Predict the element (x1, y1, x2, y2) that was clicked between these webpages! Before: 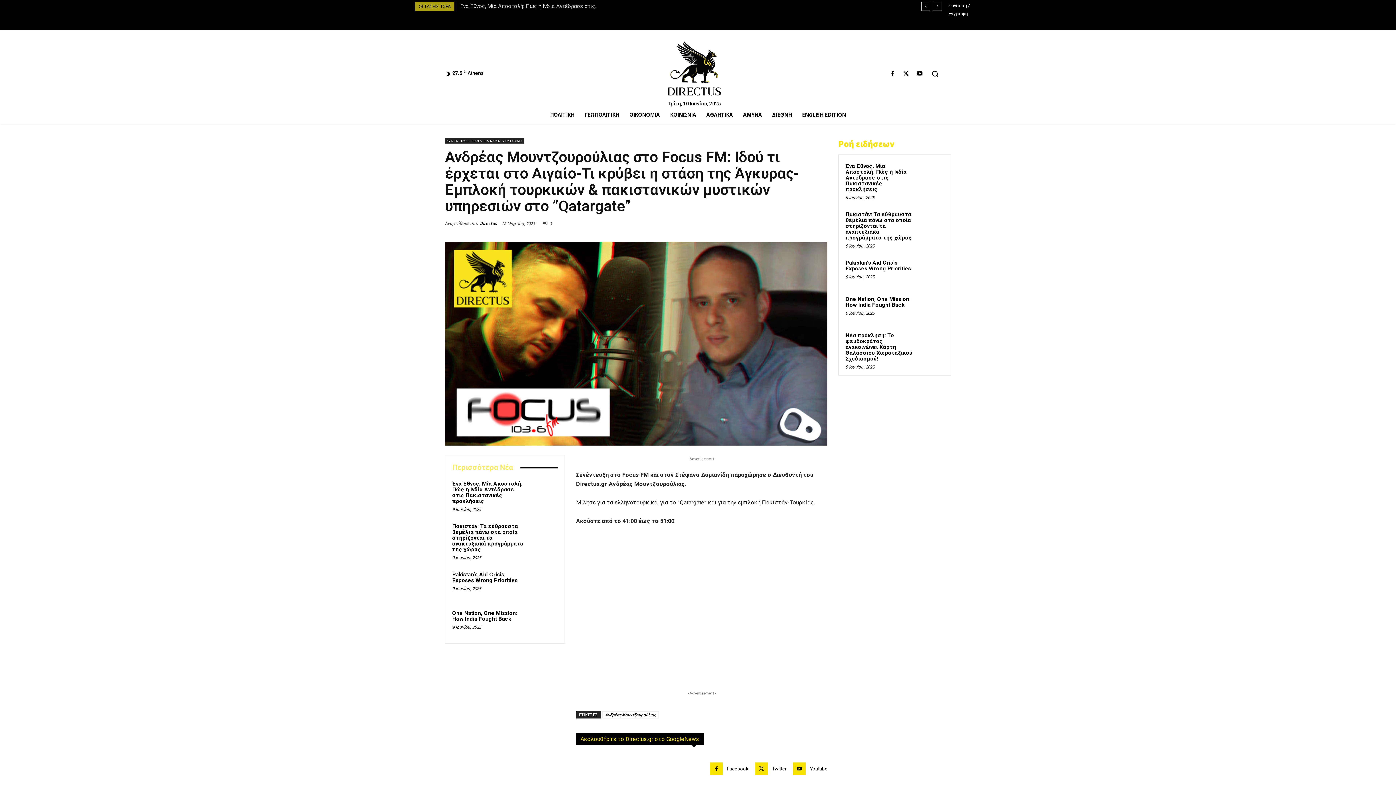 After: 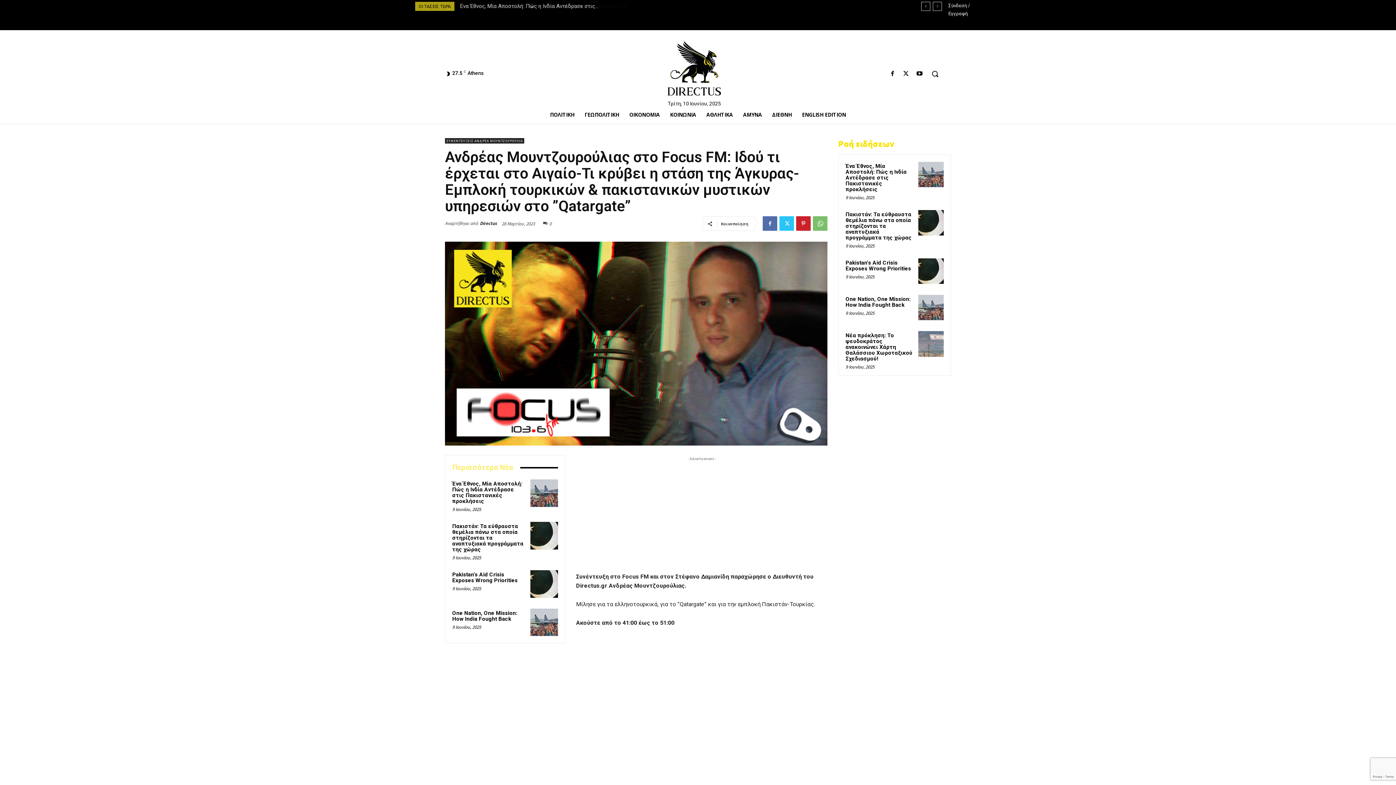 Action: bbox: (755, 762, 767, 775)